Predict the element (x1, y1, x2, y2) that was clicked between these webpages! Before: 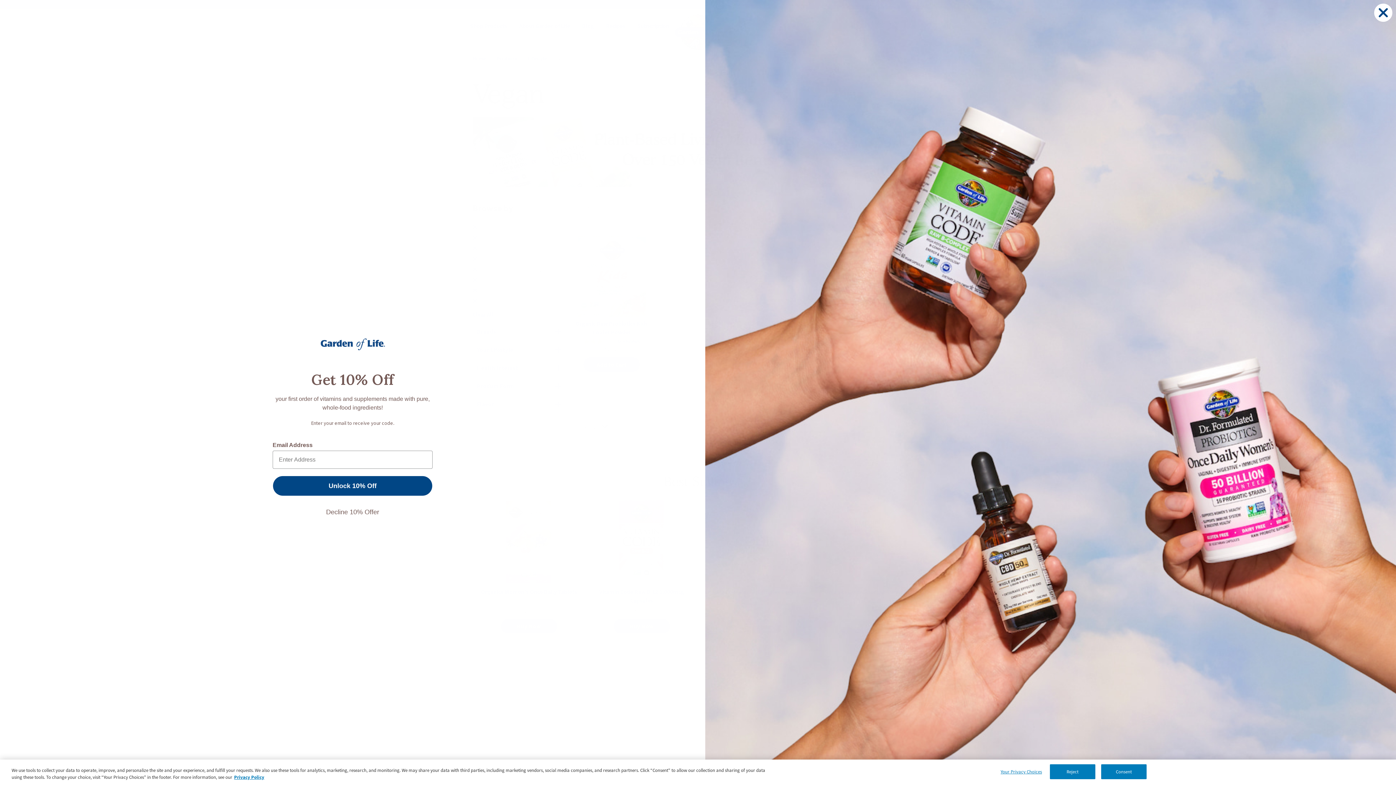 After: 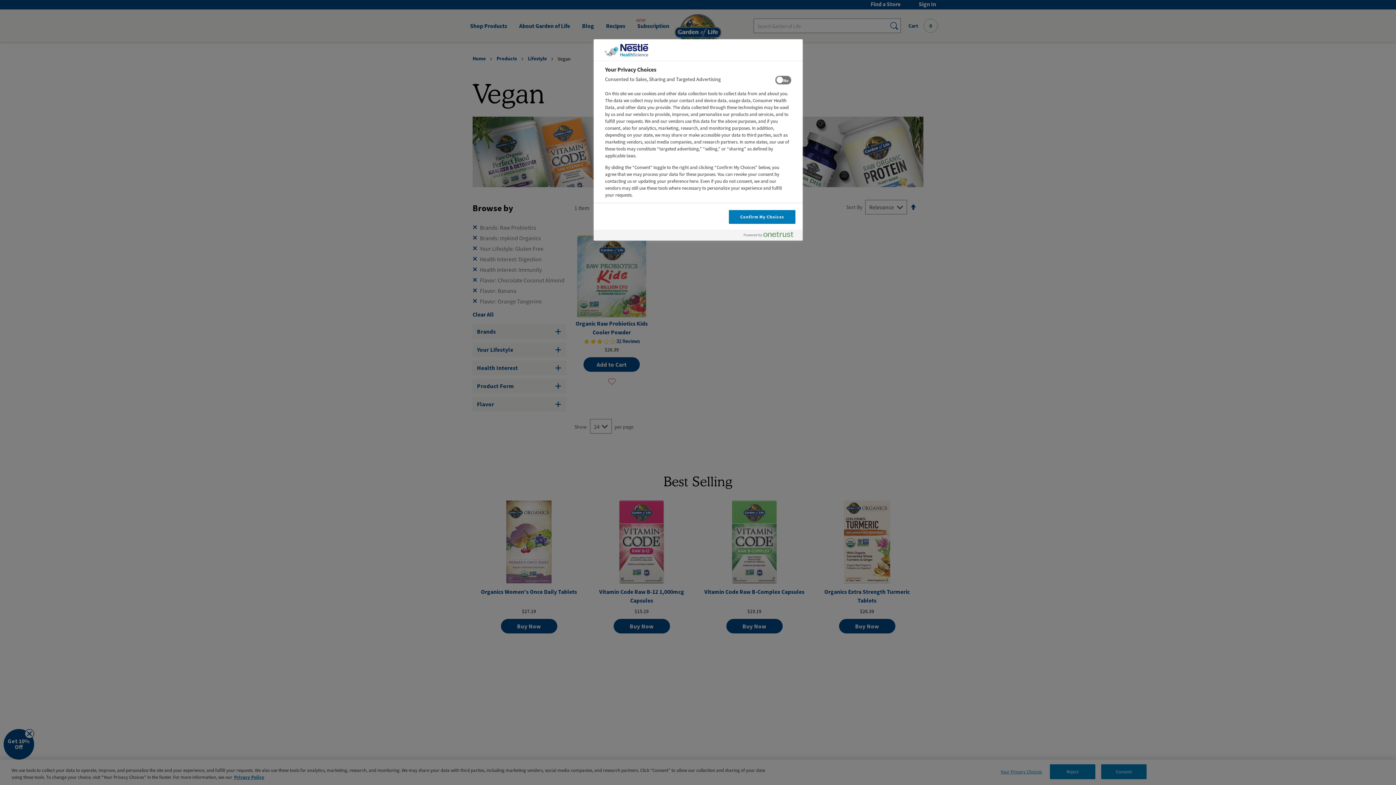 Action: label: Your Privacy Choices bbox: (998, 765, 1044, 779)